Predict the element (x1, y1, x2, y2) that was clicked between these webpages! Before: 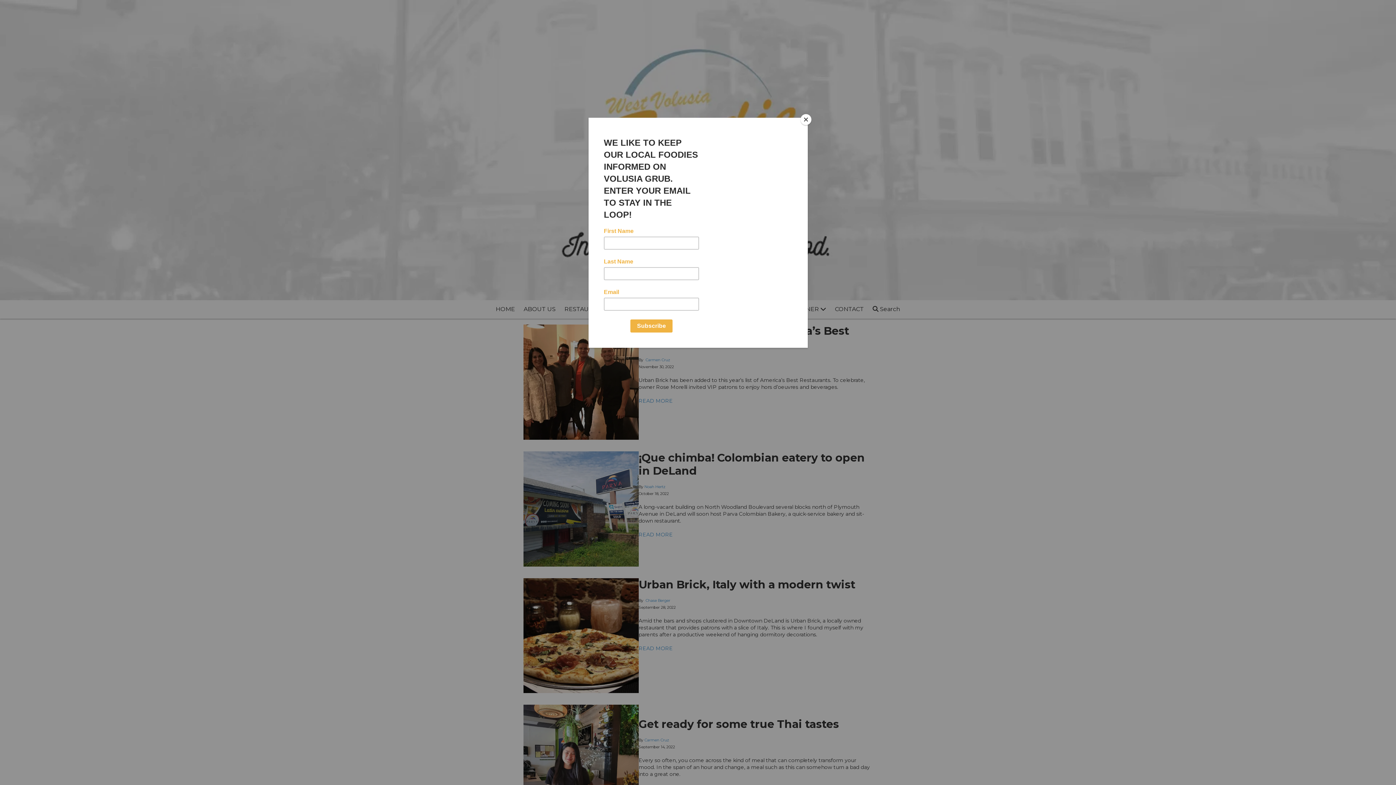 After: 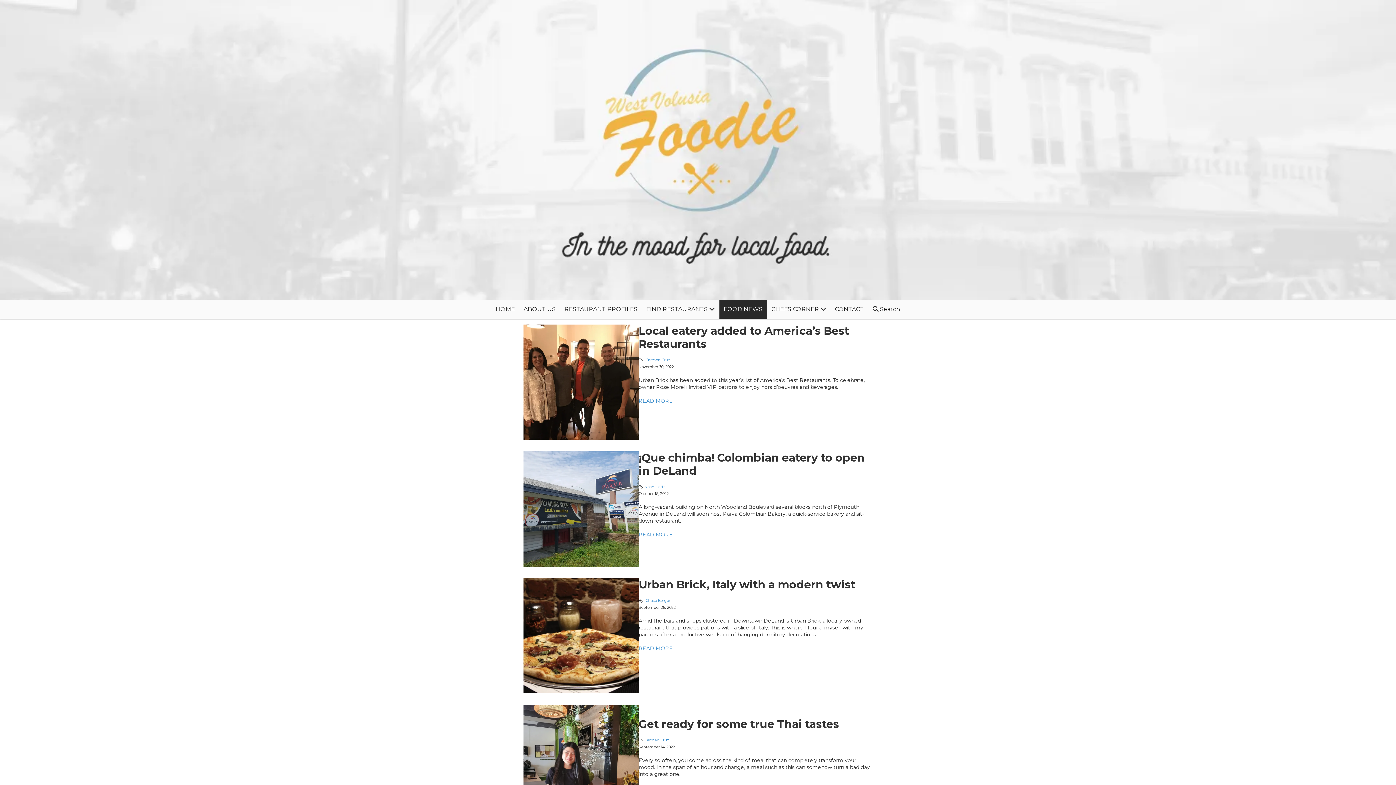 Action: label: Close bbox: (800, 114, 811, 125)